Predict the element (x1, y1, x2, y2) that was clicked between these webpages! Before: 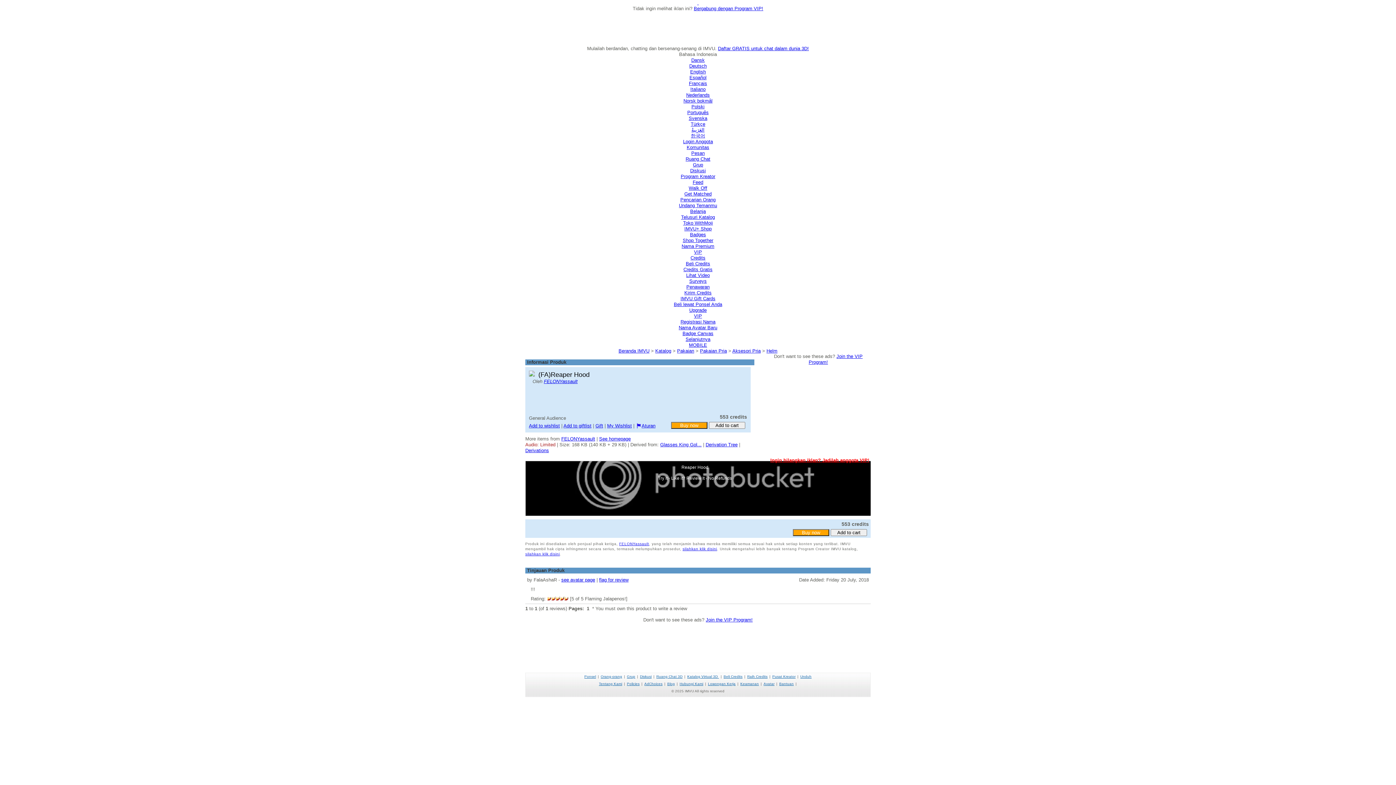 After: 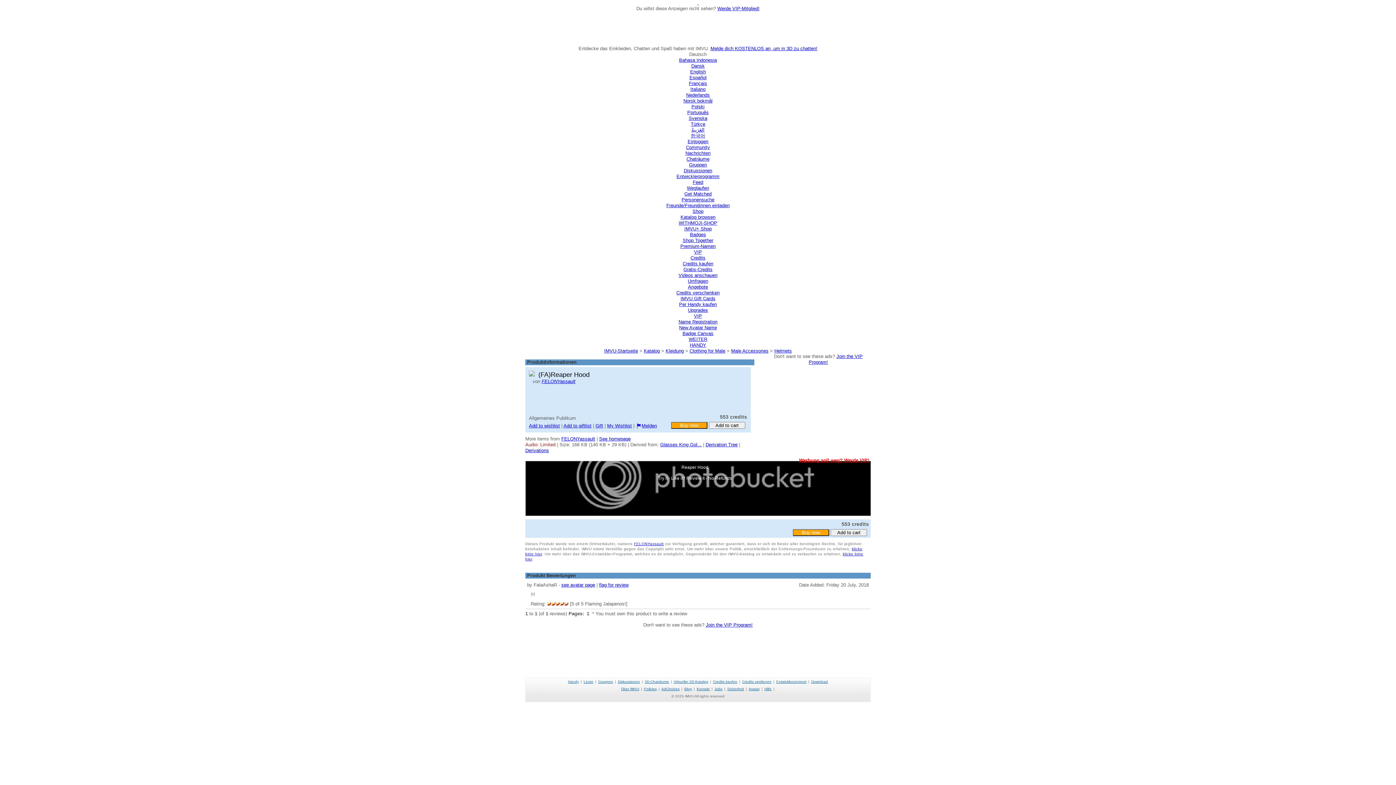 Action: label: Deutsch bbox: (689, 63, 706, 68)